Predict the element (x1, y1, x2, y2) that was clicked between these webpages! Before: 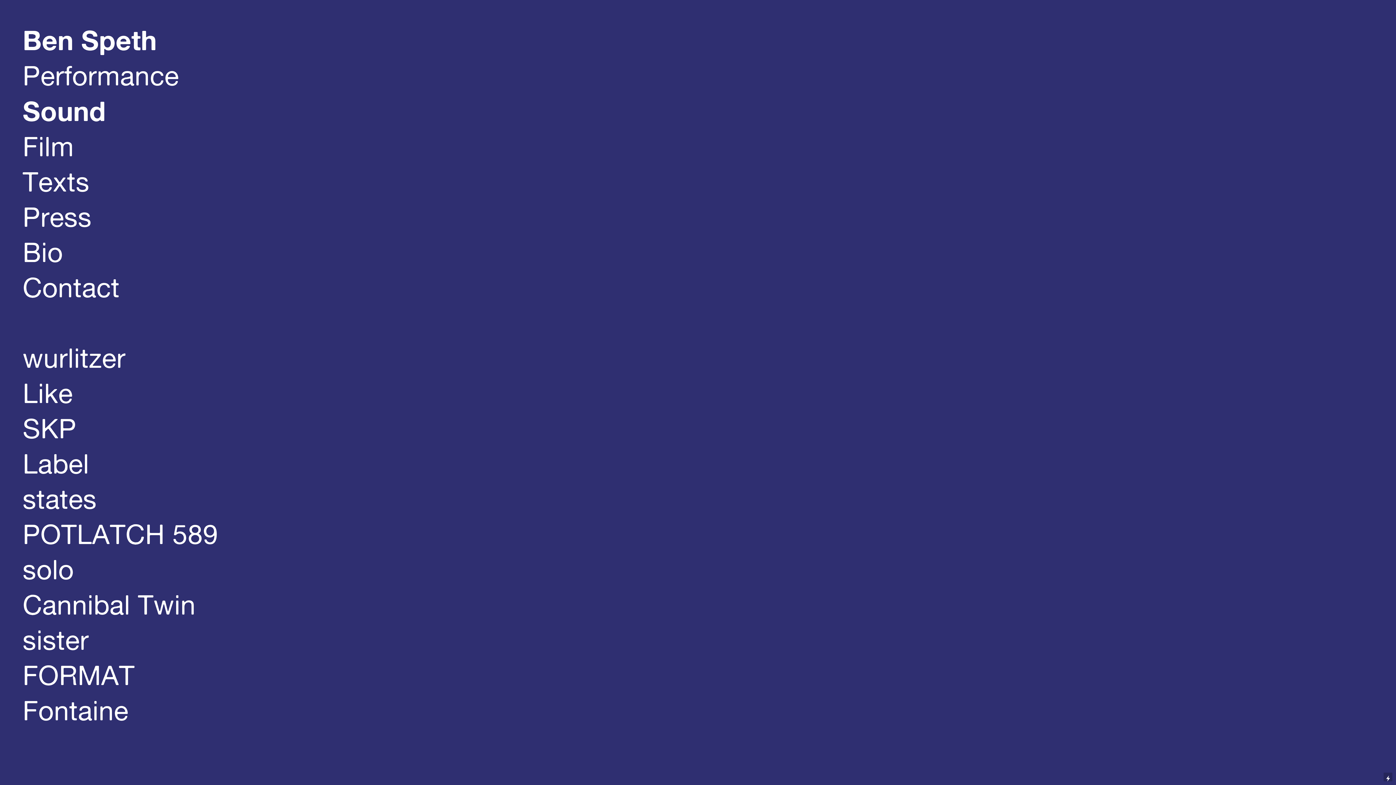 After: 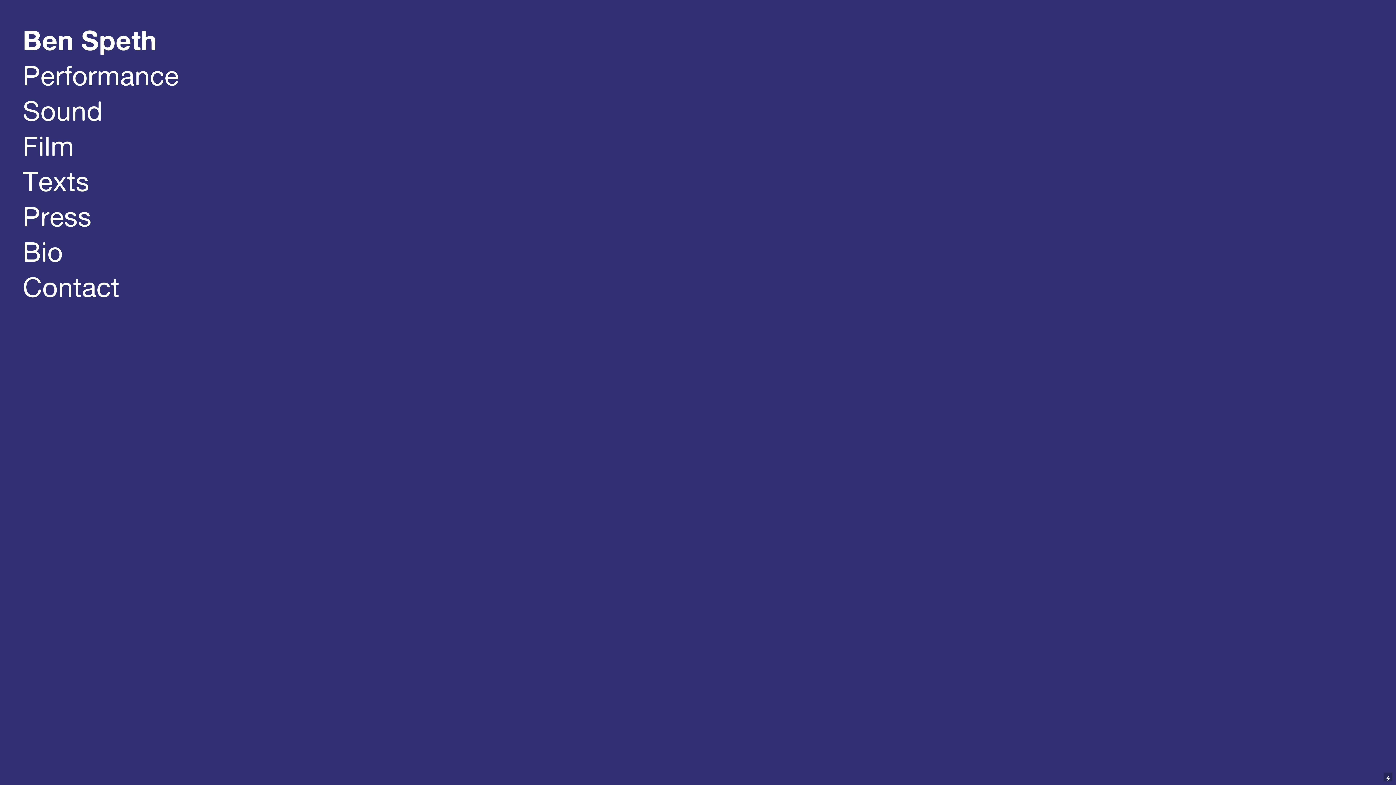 Action: bbox: (22, 23, 156, 59) label: Ben Speth